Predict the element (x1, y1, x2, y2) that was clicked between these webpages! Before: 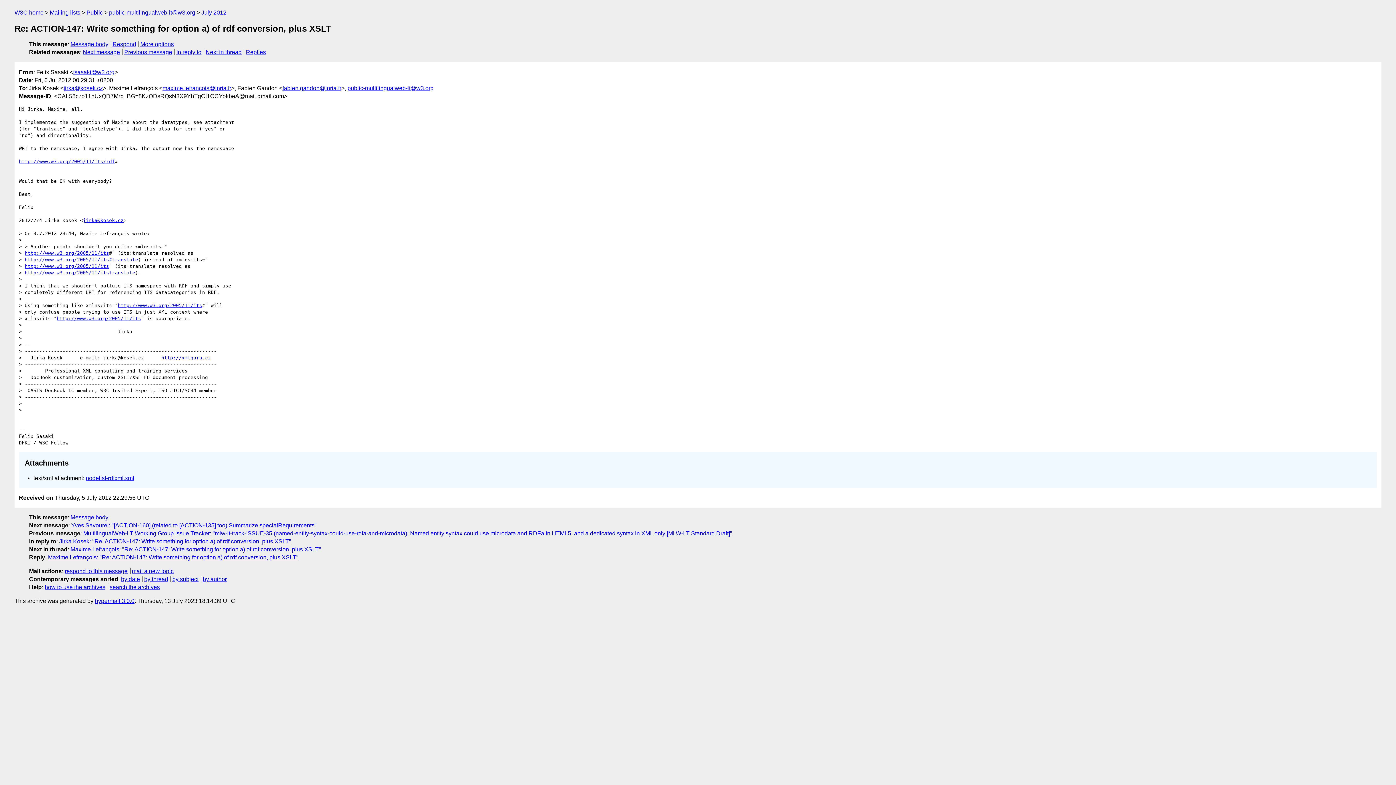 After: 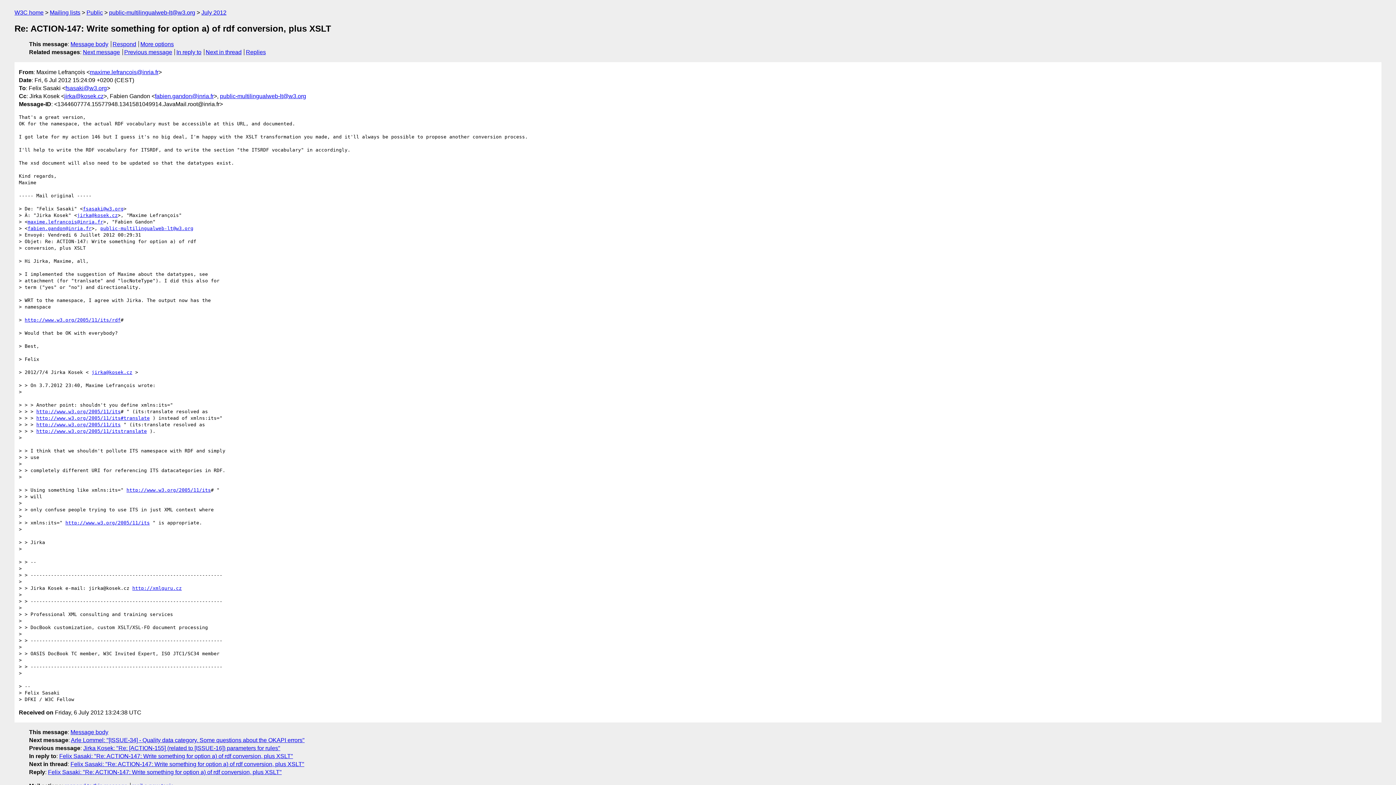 Action: label: Maxime Lefrançois: "Re: ACTION-147: Write something for option a) of rdf conversion, plus XSLT" bbox: (48, 554, 298, 560)